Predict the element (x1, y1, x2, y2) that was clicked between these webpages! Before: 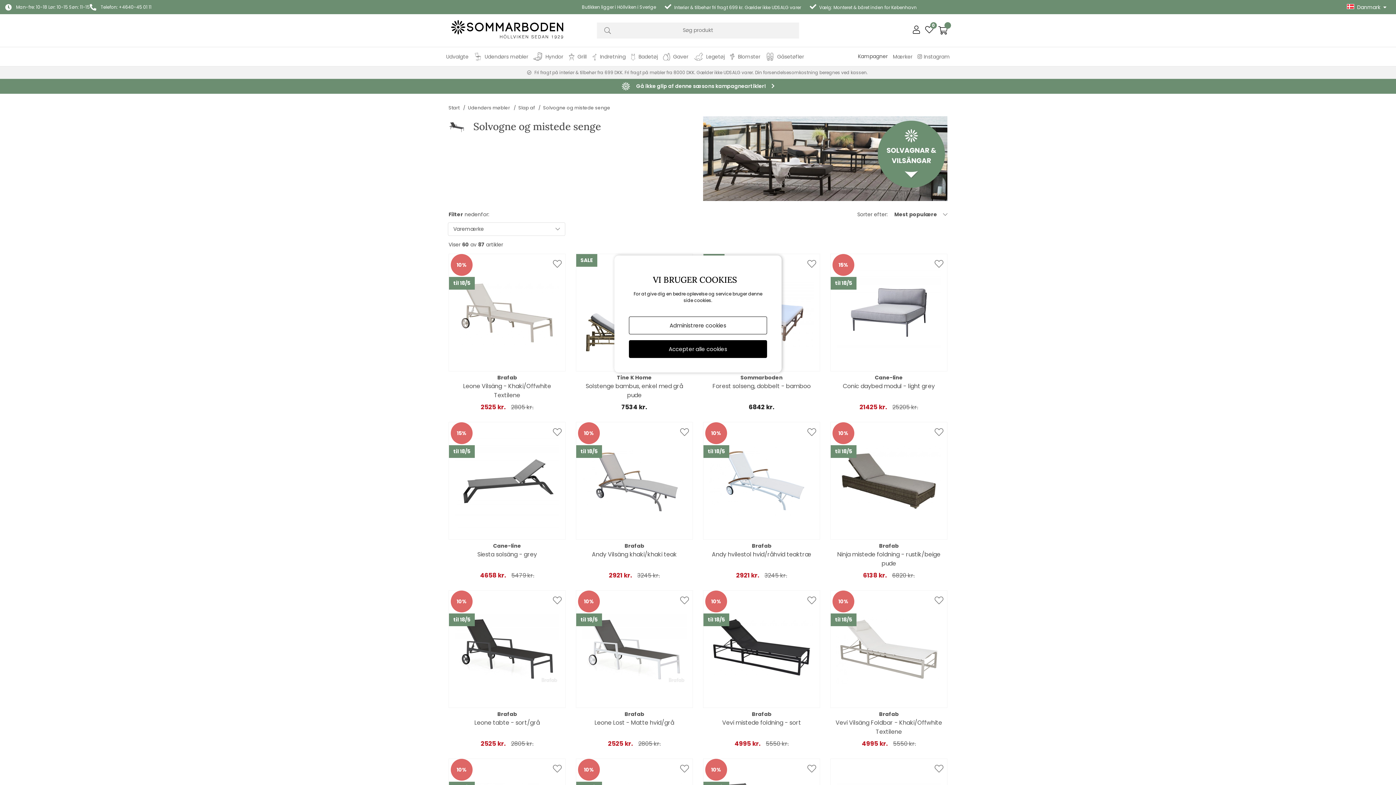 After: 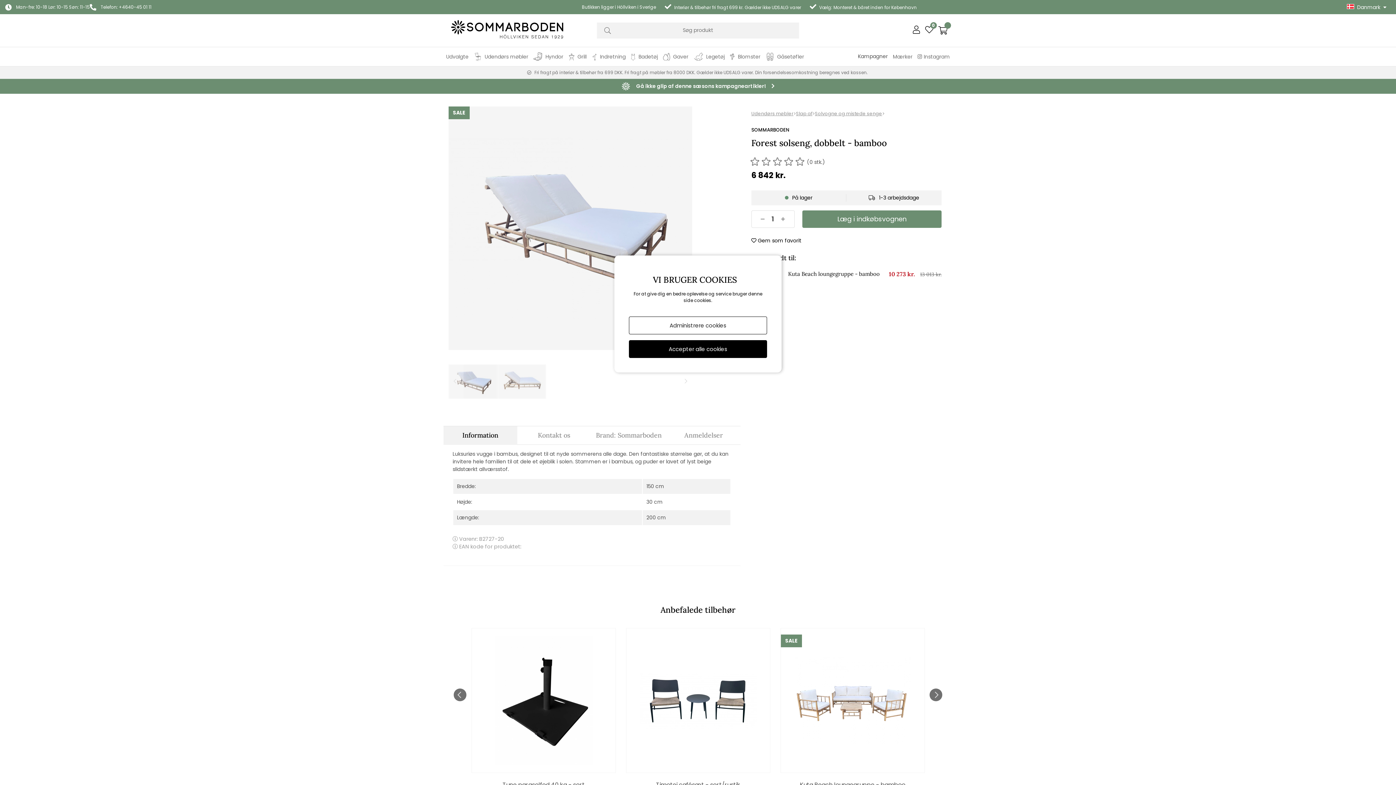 Action: label: Forest solseng, dobbelt - bamboo bbox: (712, 381, 810, 391)